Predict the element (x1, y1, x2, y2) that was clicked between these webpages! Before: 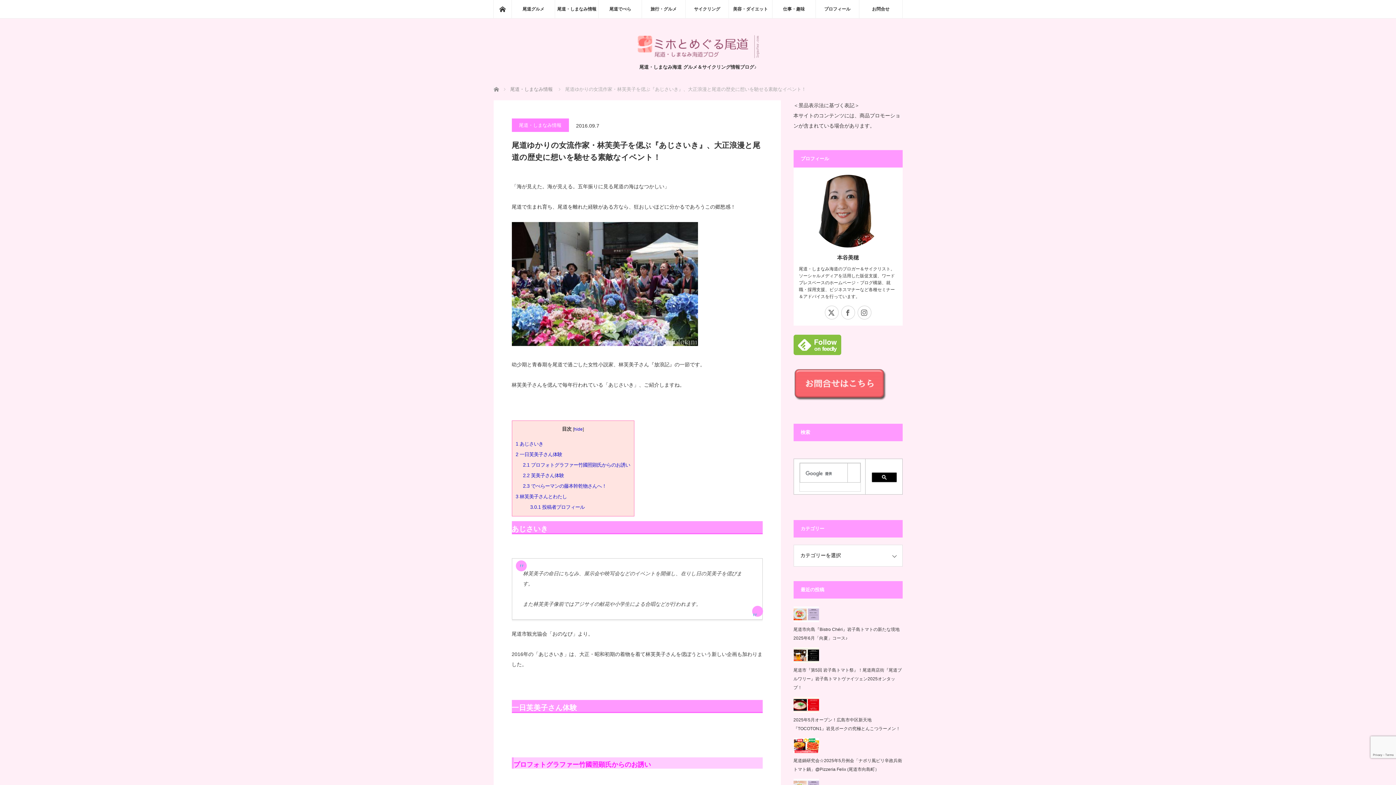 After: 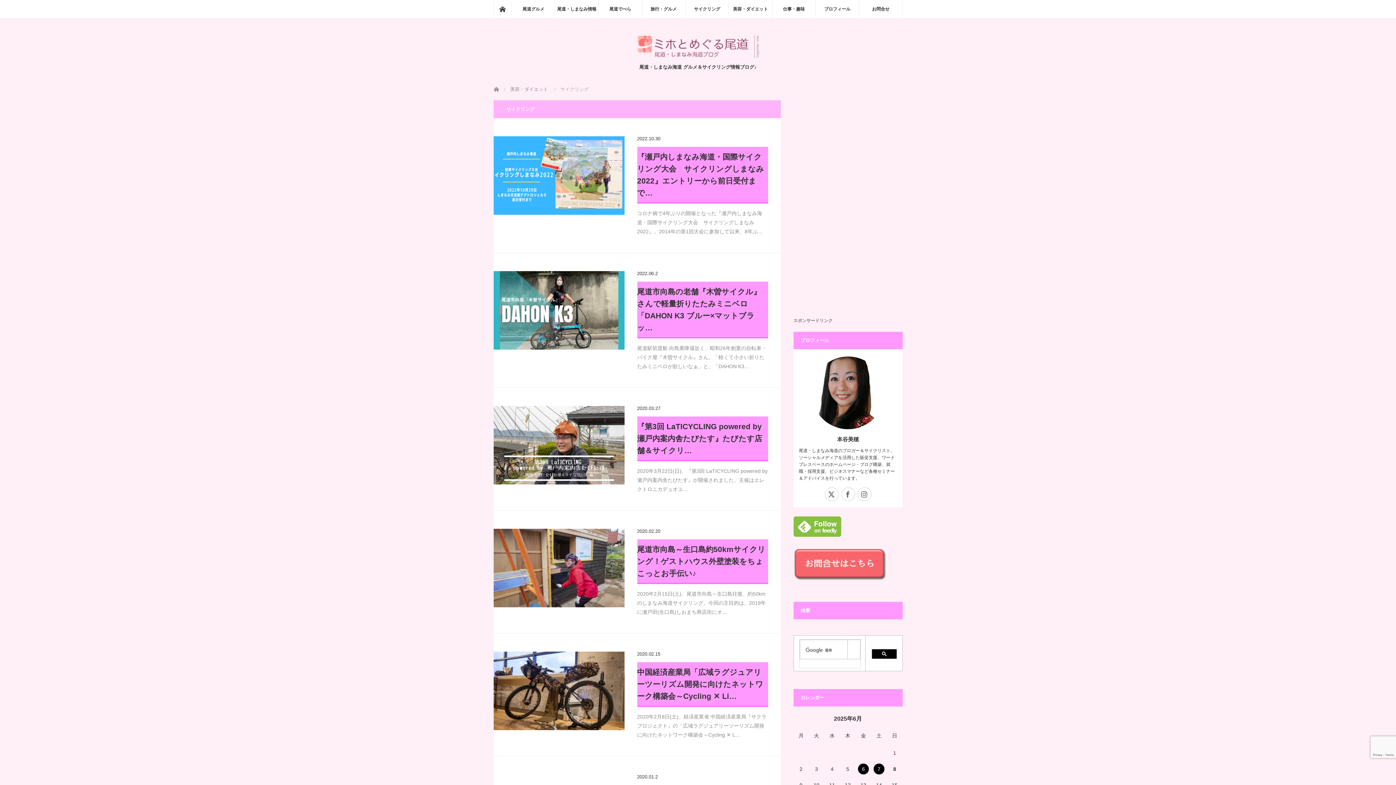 Action: bbox: (685, 0, 728, 18) label: サイクリング